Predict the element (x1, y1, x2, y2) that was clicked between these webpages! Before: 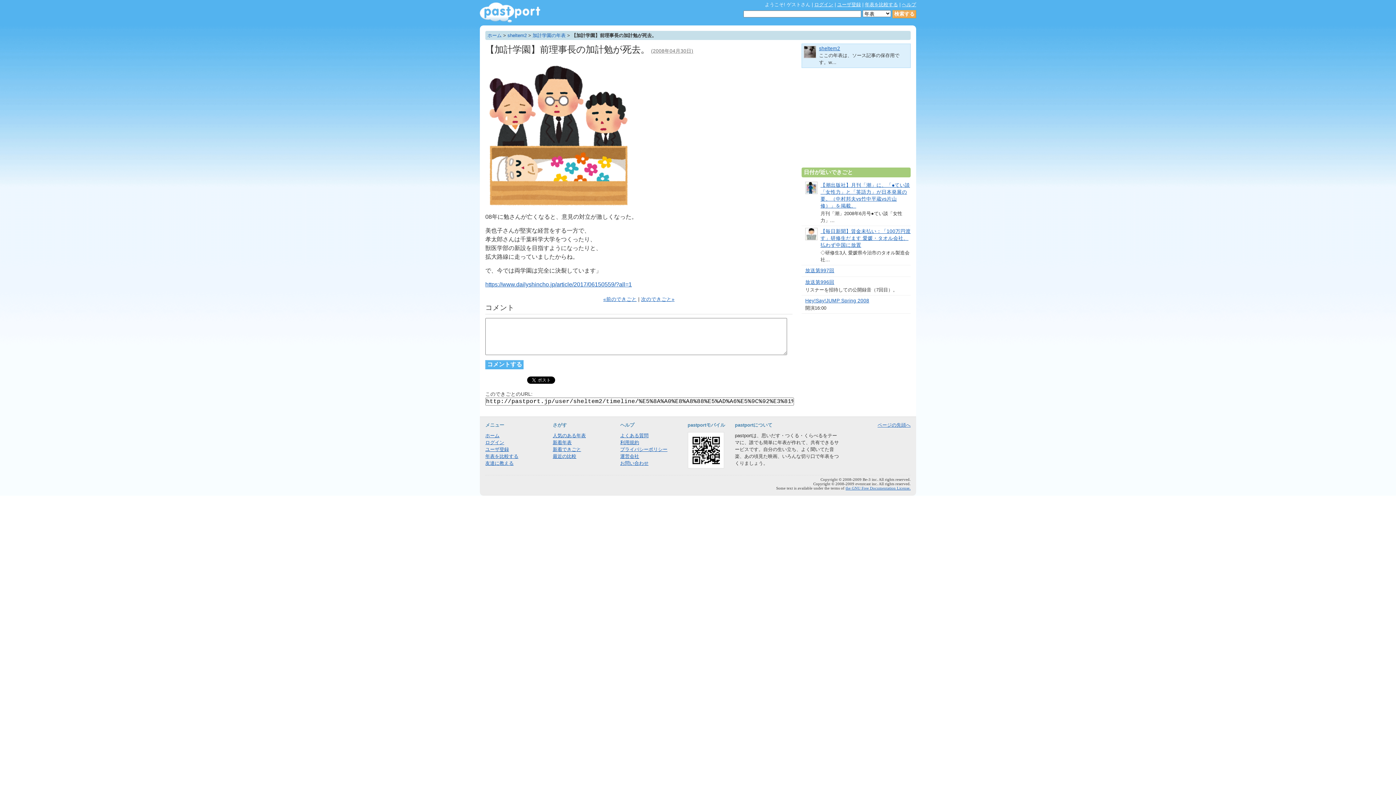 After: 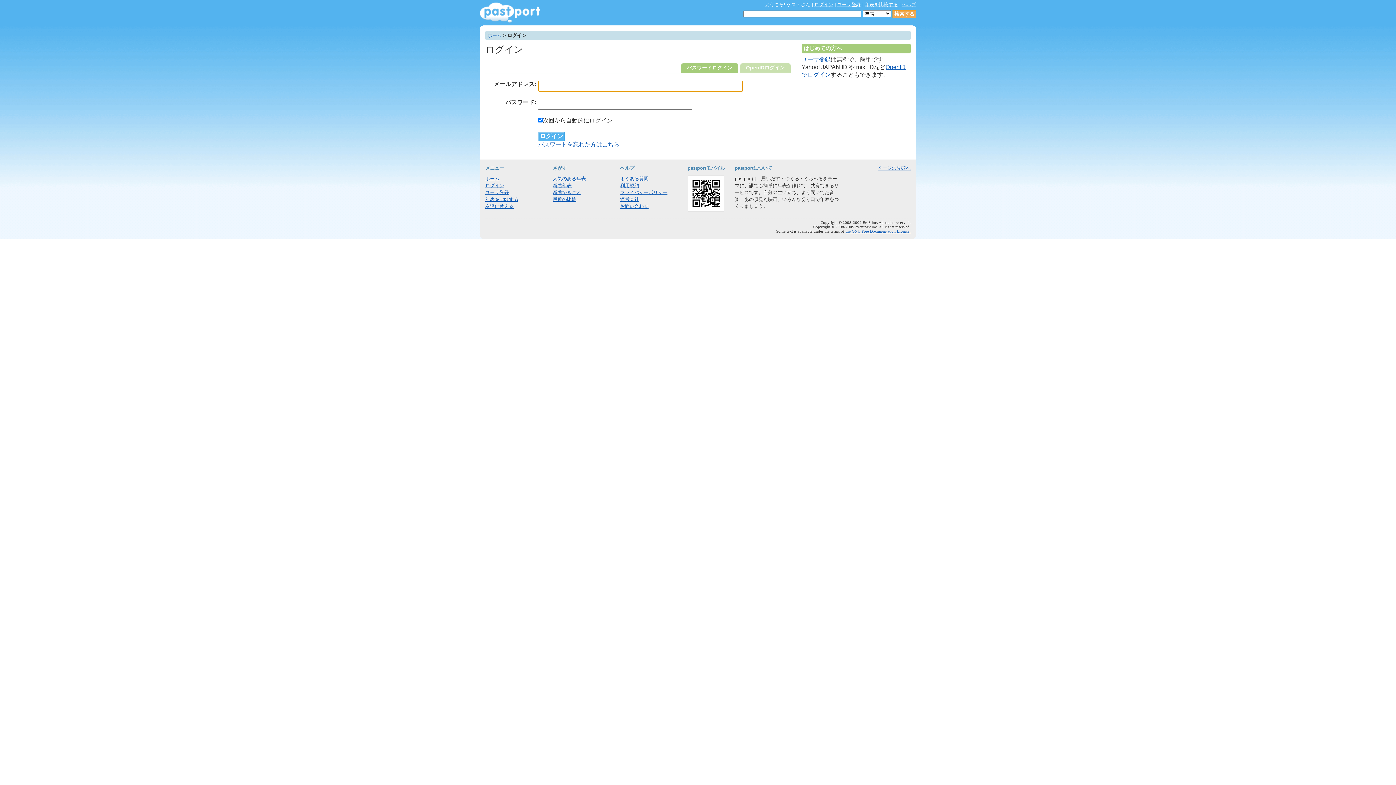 Action: label: ログイン bbox: (485, 440, 504, 445)